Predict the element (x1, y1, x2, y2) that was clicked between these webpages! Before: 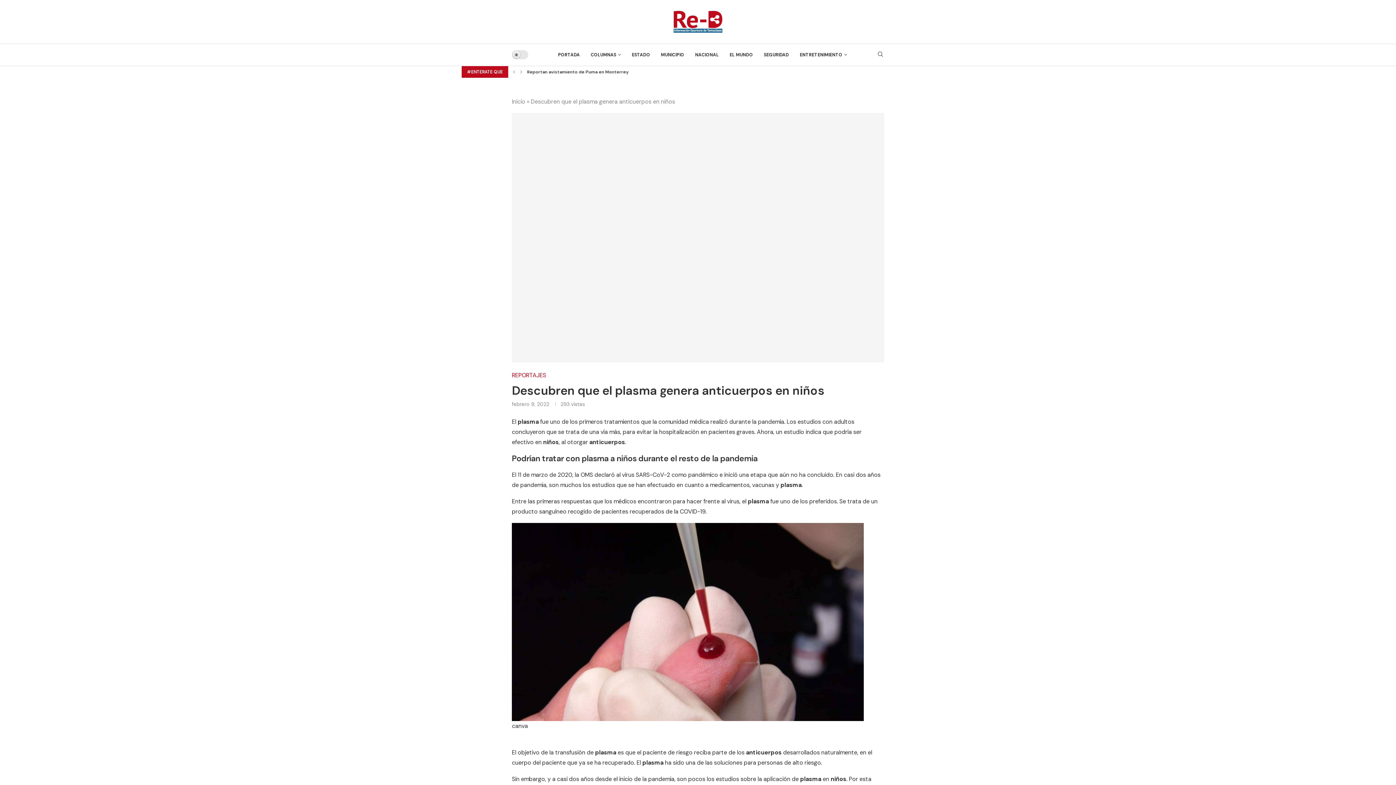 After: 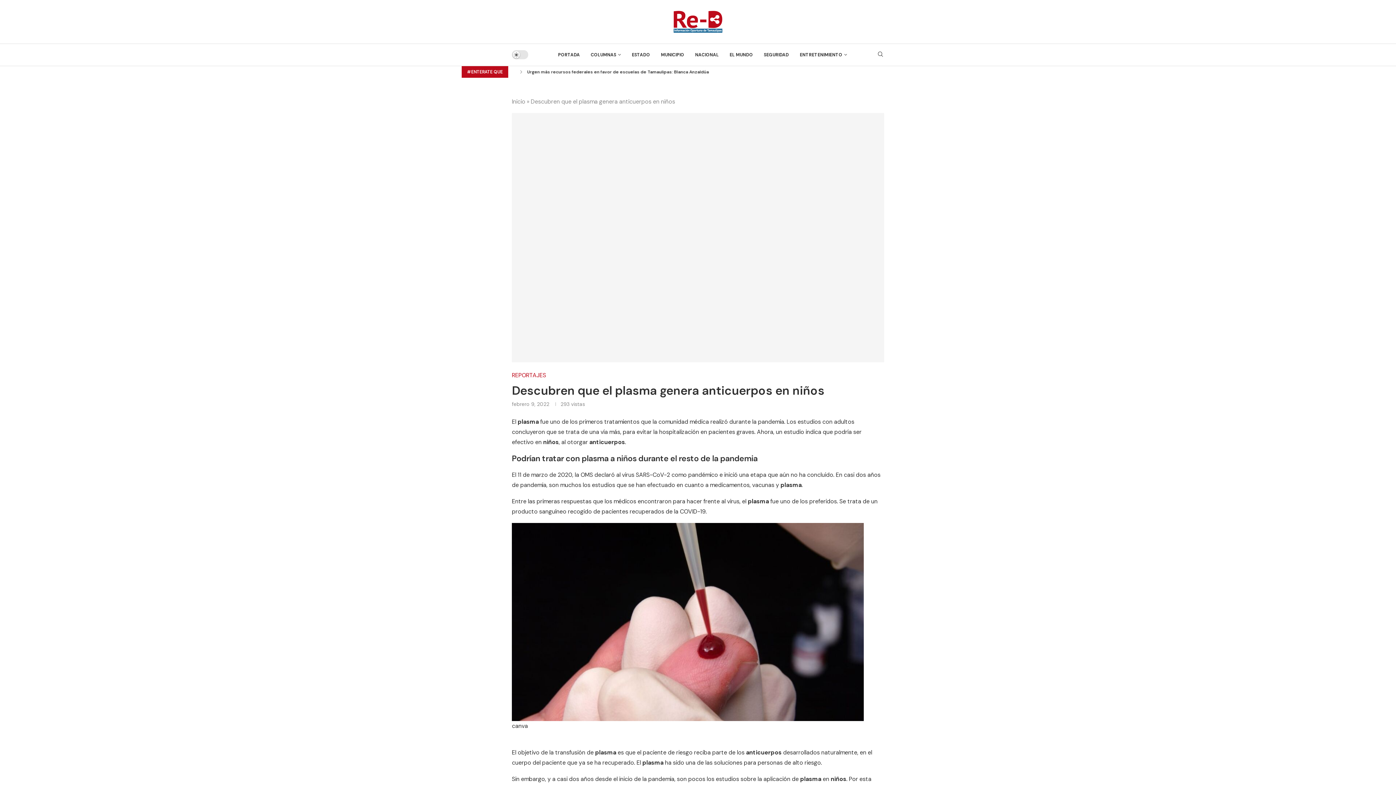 Action: bbox: (511, 66, 517, 77) label: Previous slide